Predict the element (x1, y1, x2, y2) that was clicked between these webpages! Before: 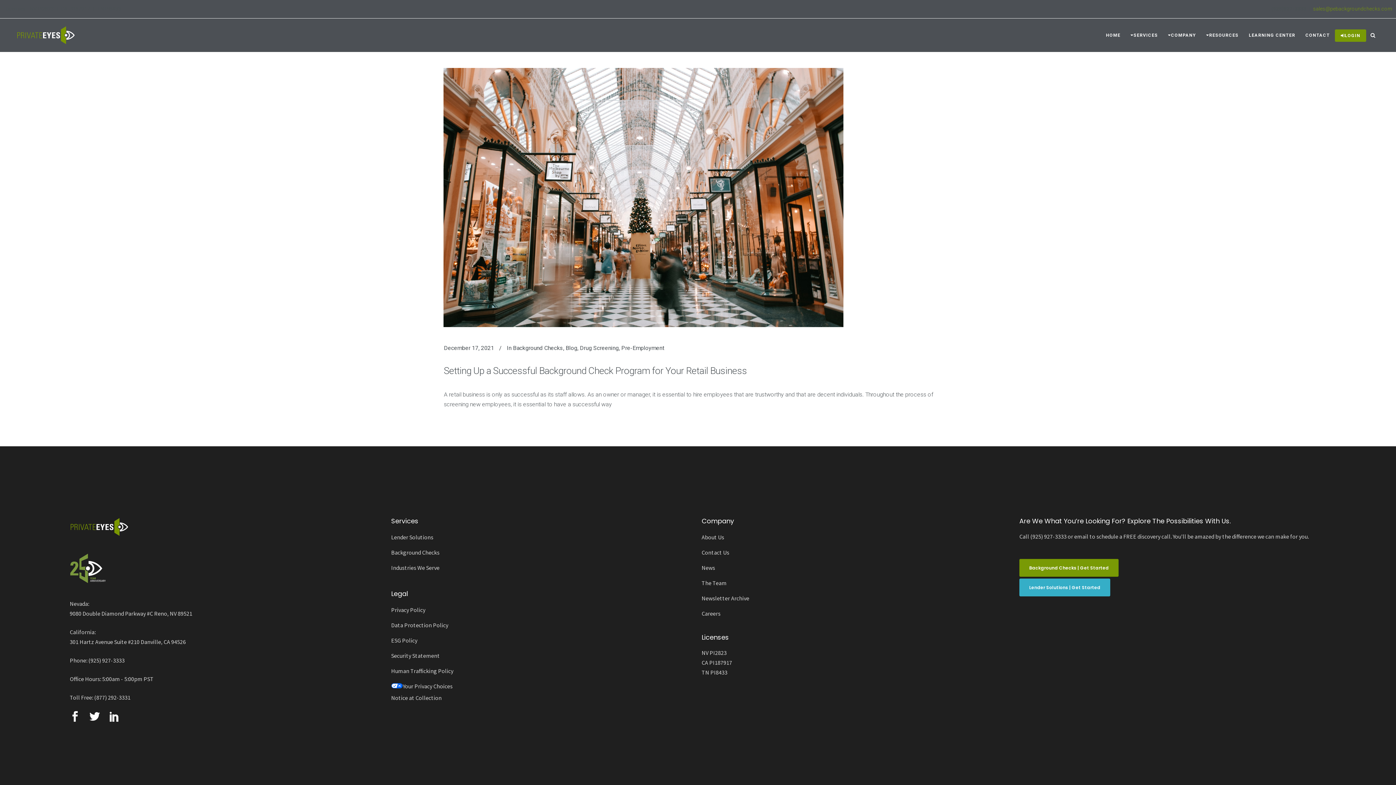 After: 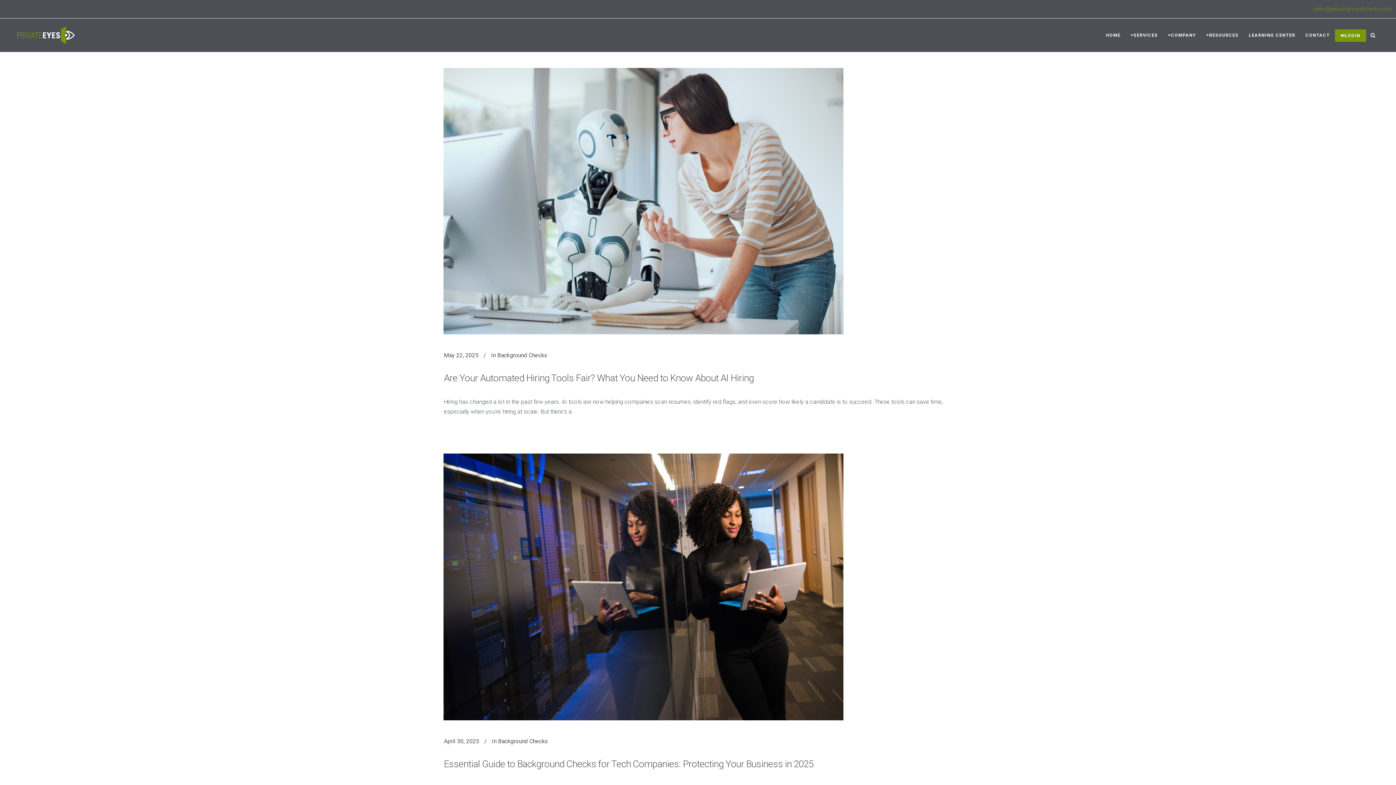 Action: bbox: (513, 344, 563, 351) label: Background Checks